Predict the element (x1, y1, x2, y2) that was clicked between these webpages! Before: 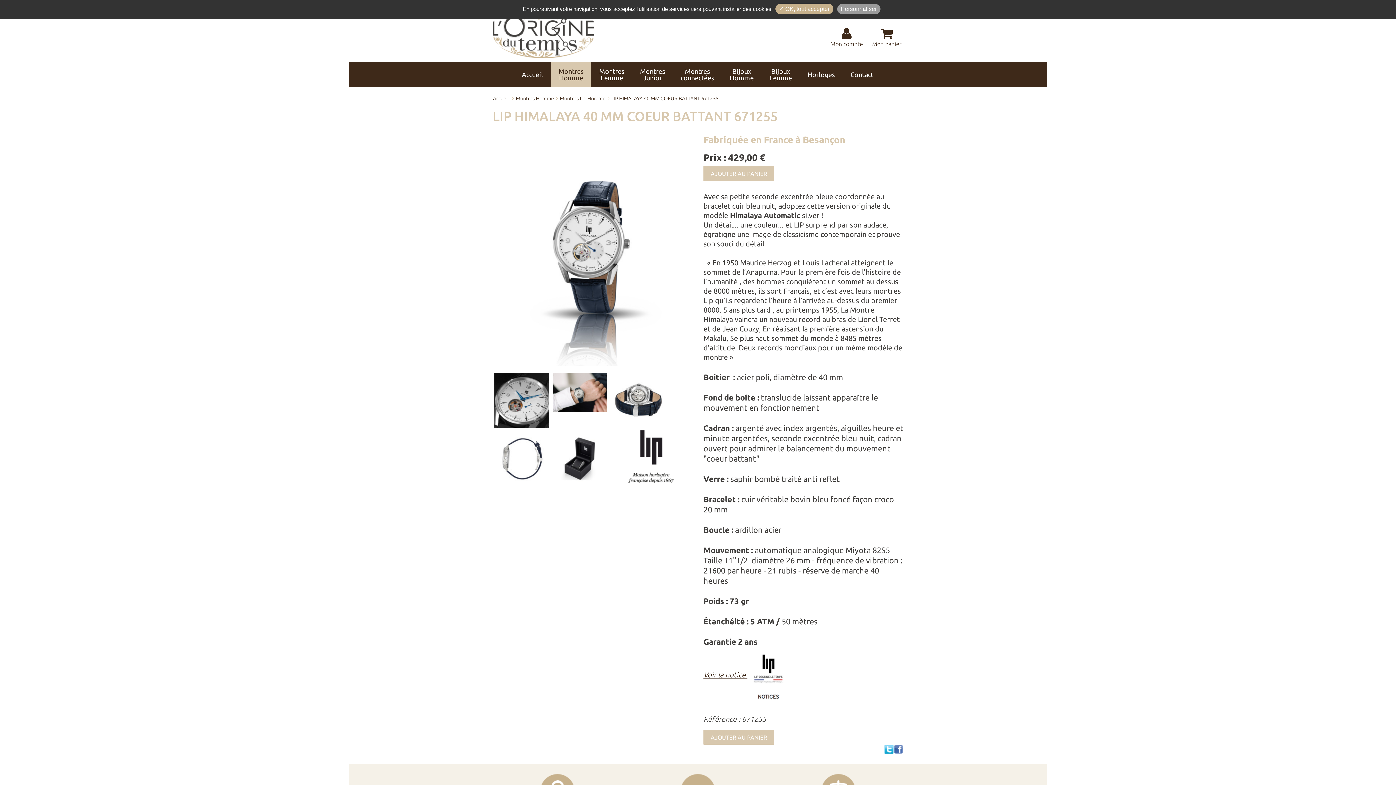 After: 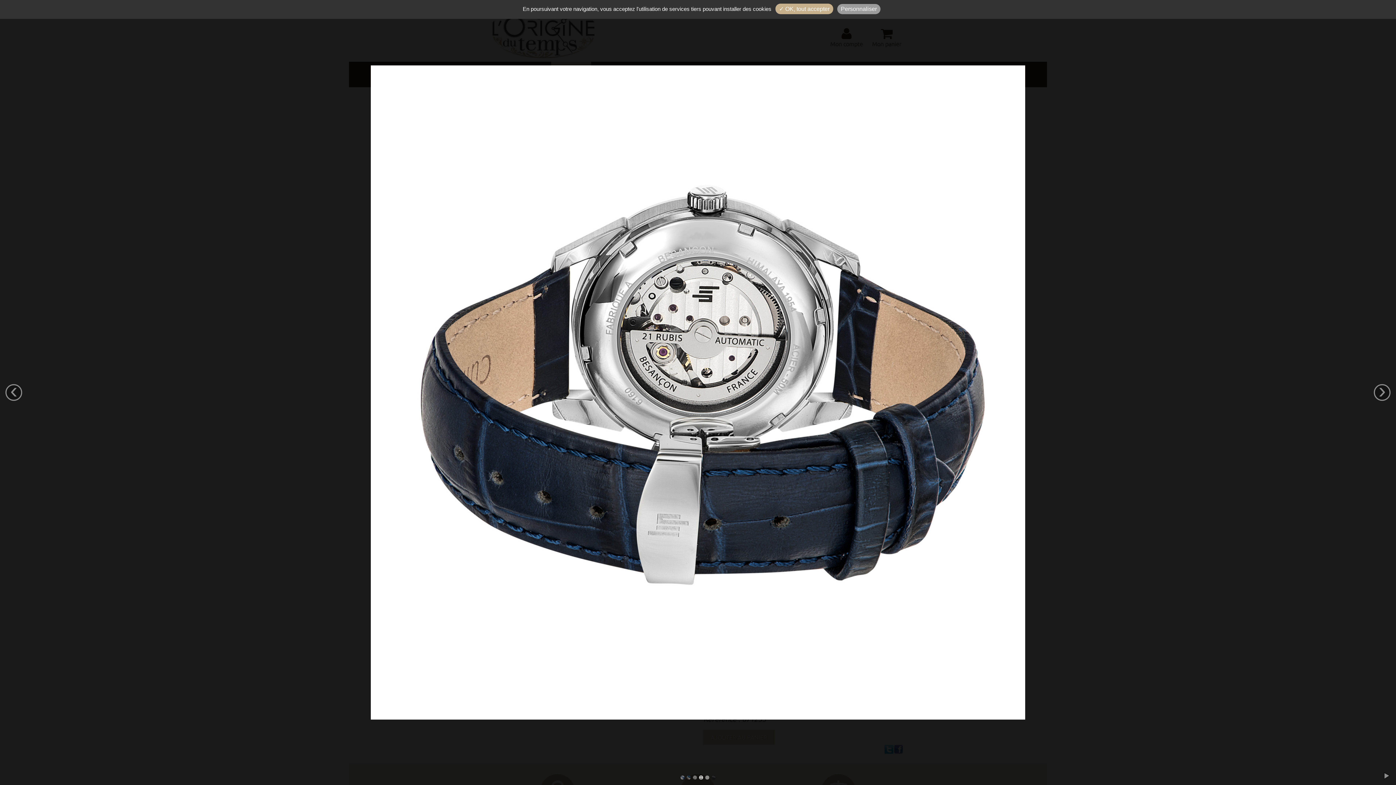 Action: bbox: (610, 373, 665, 428)